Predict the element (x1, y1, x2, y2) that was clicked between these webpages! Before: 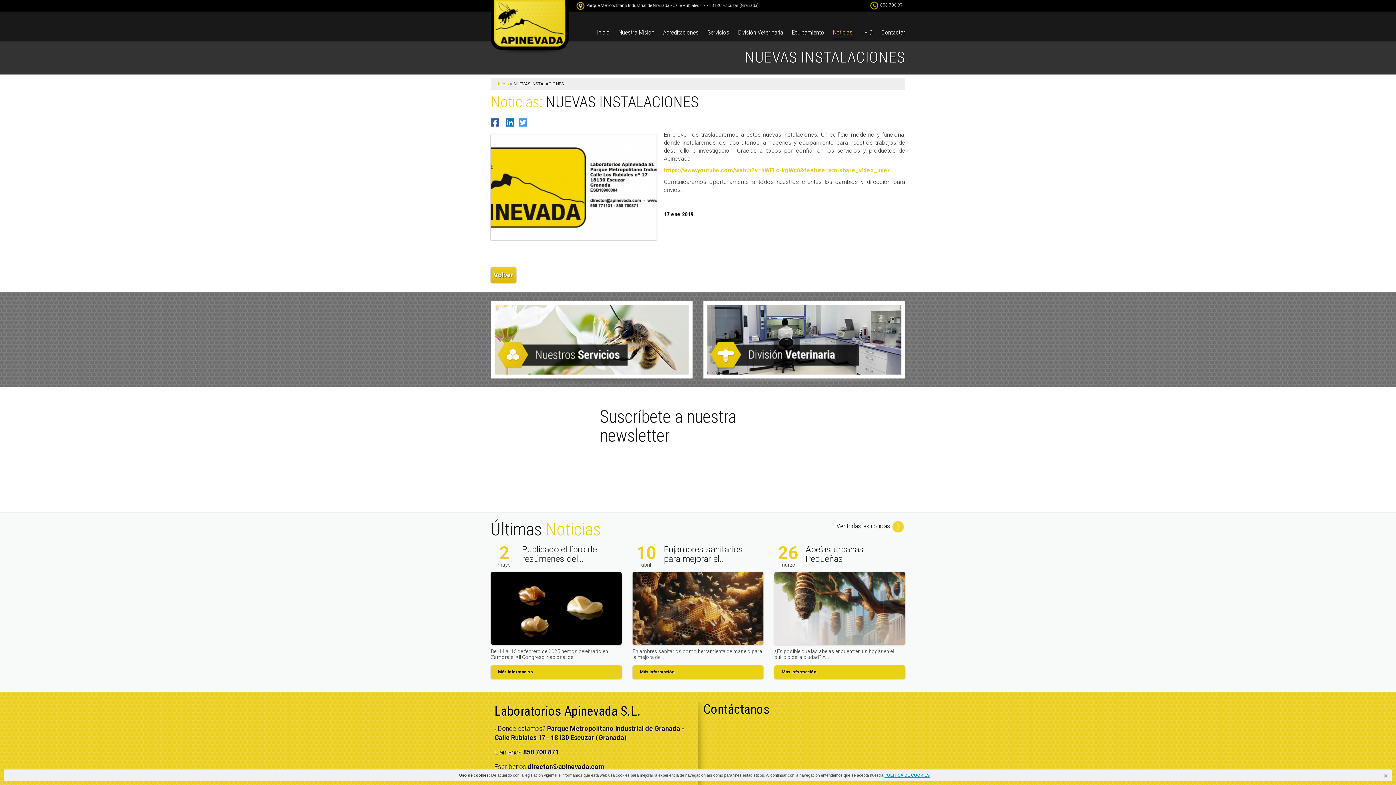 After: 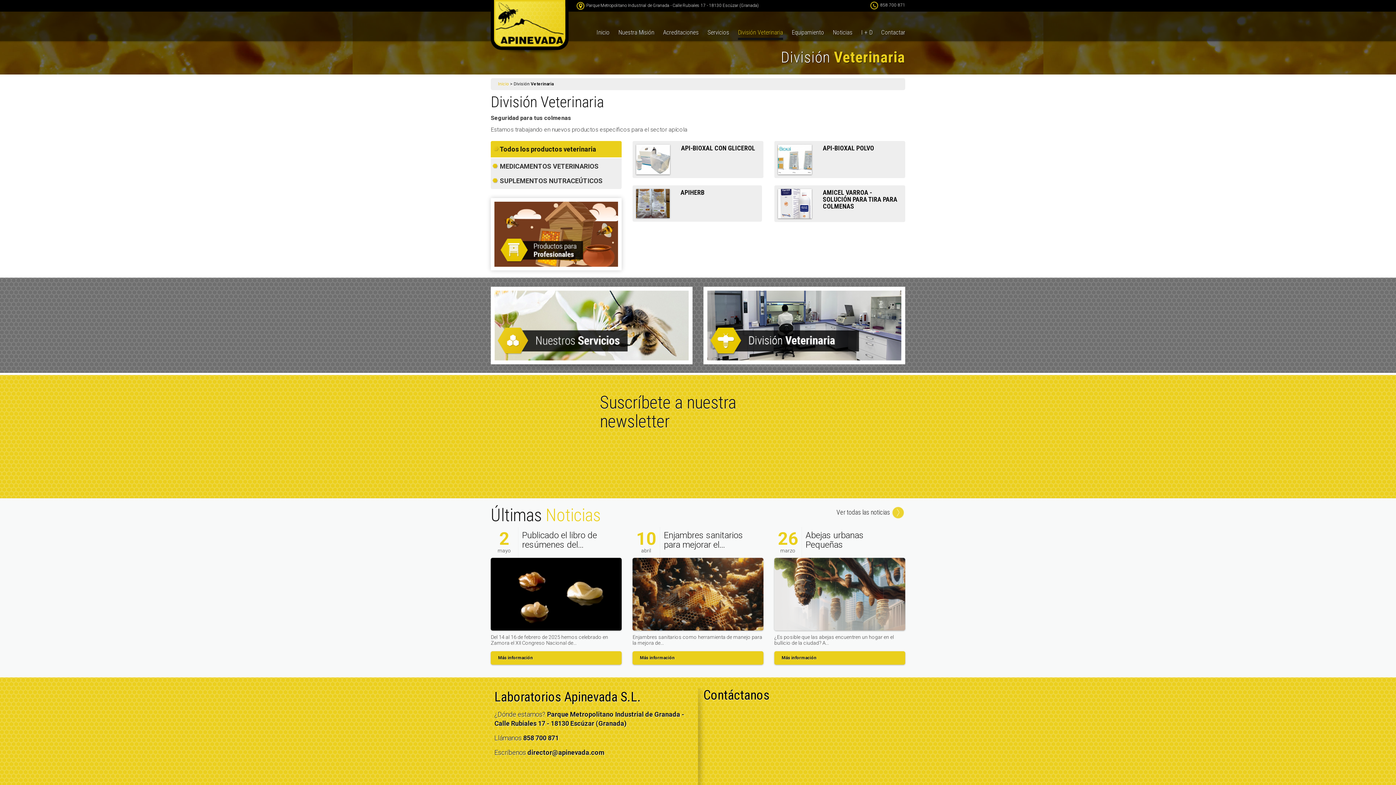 Action: bbox: (703, 301, 905, 387)